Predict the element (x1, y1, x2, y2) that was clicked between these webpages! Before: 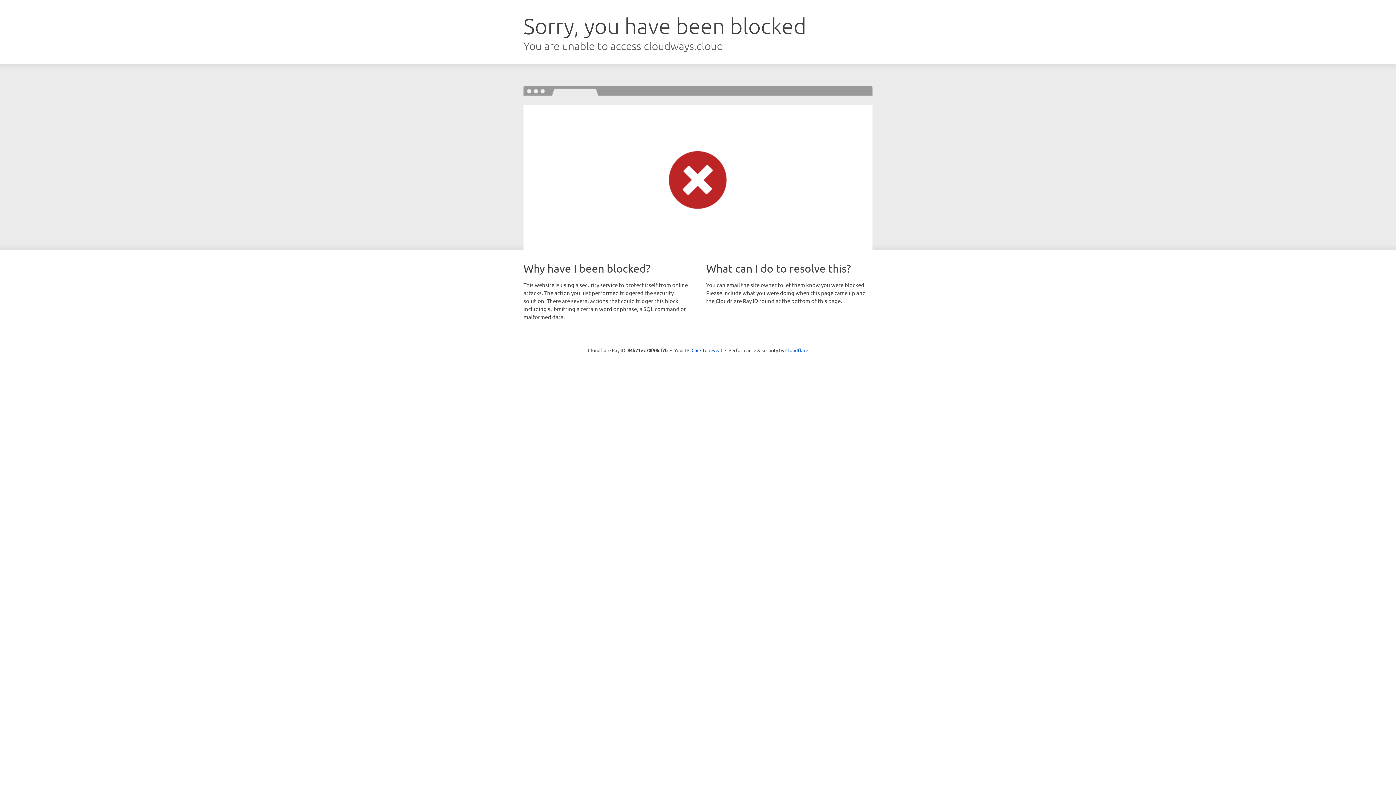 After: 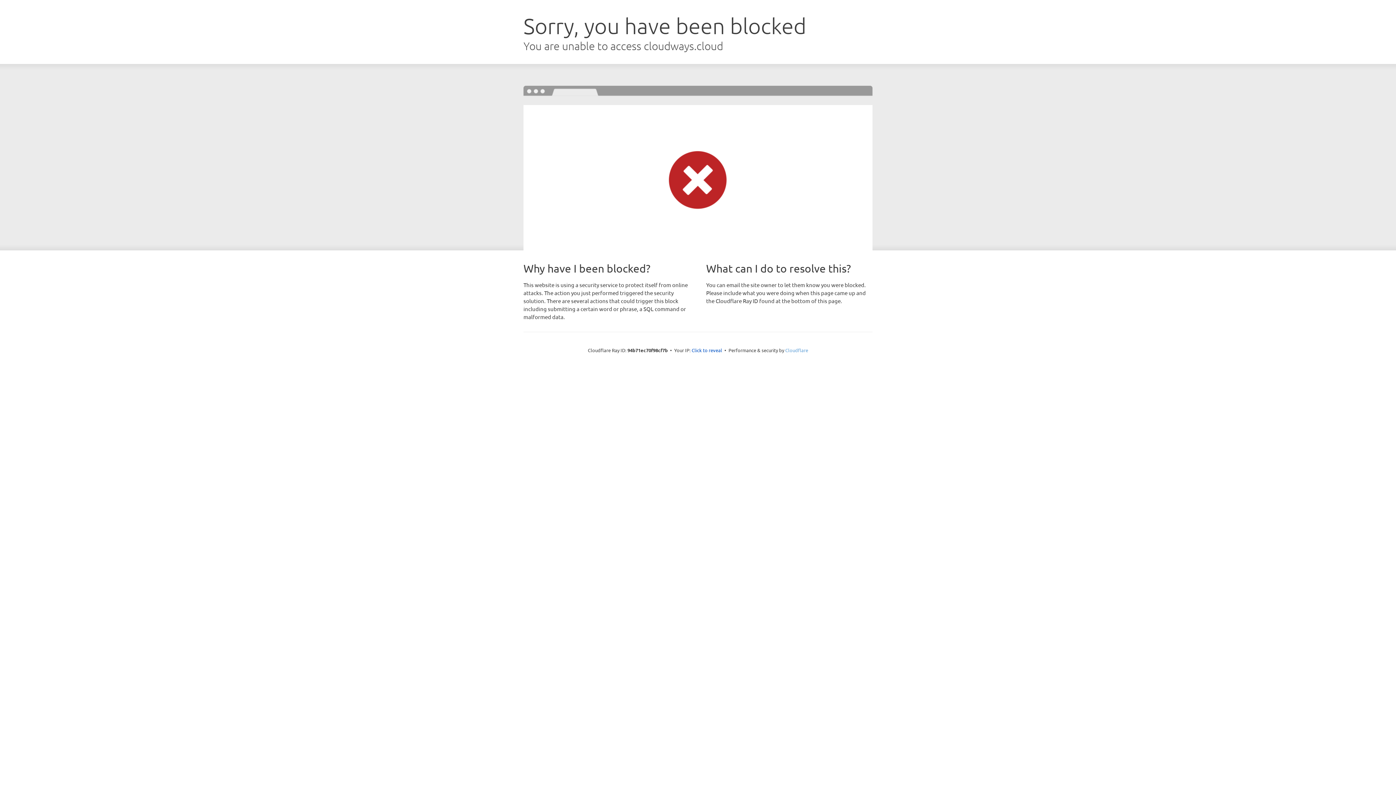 Action: label: Cloudflare bbox: (785, 347, 808, 353)